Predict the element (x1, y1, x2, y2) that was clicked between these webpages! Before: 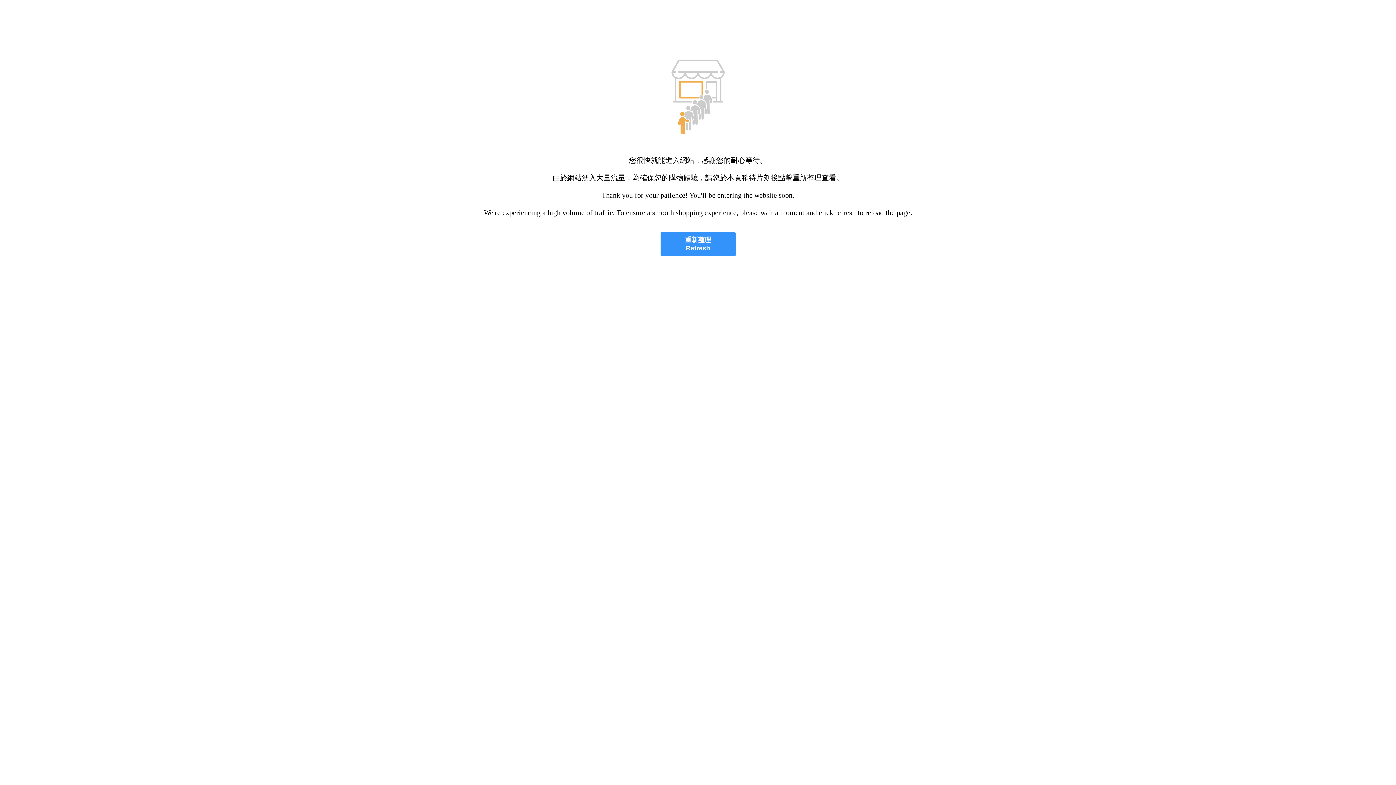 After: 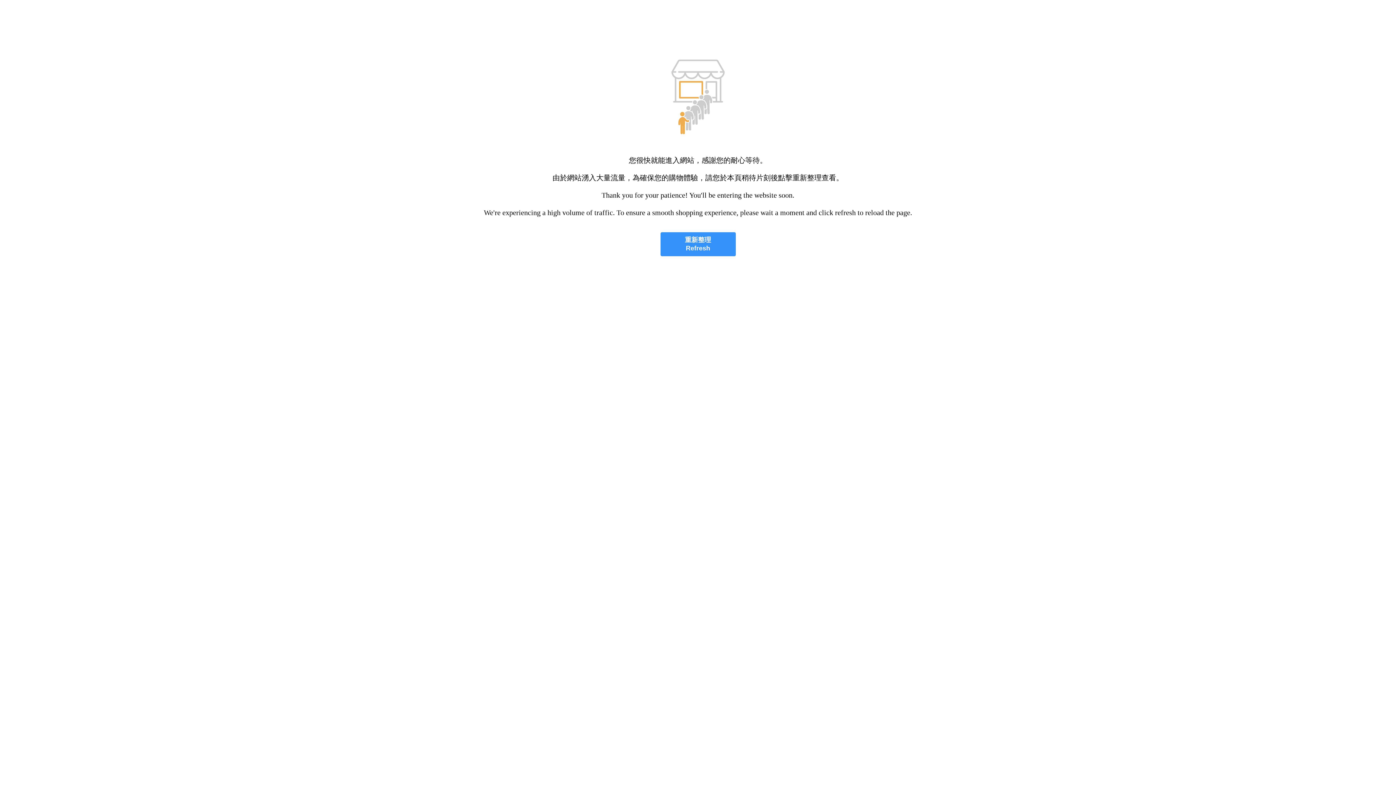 Action: bbox: (660, 232, 735, 256) label: 重新整理
Refresh